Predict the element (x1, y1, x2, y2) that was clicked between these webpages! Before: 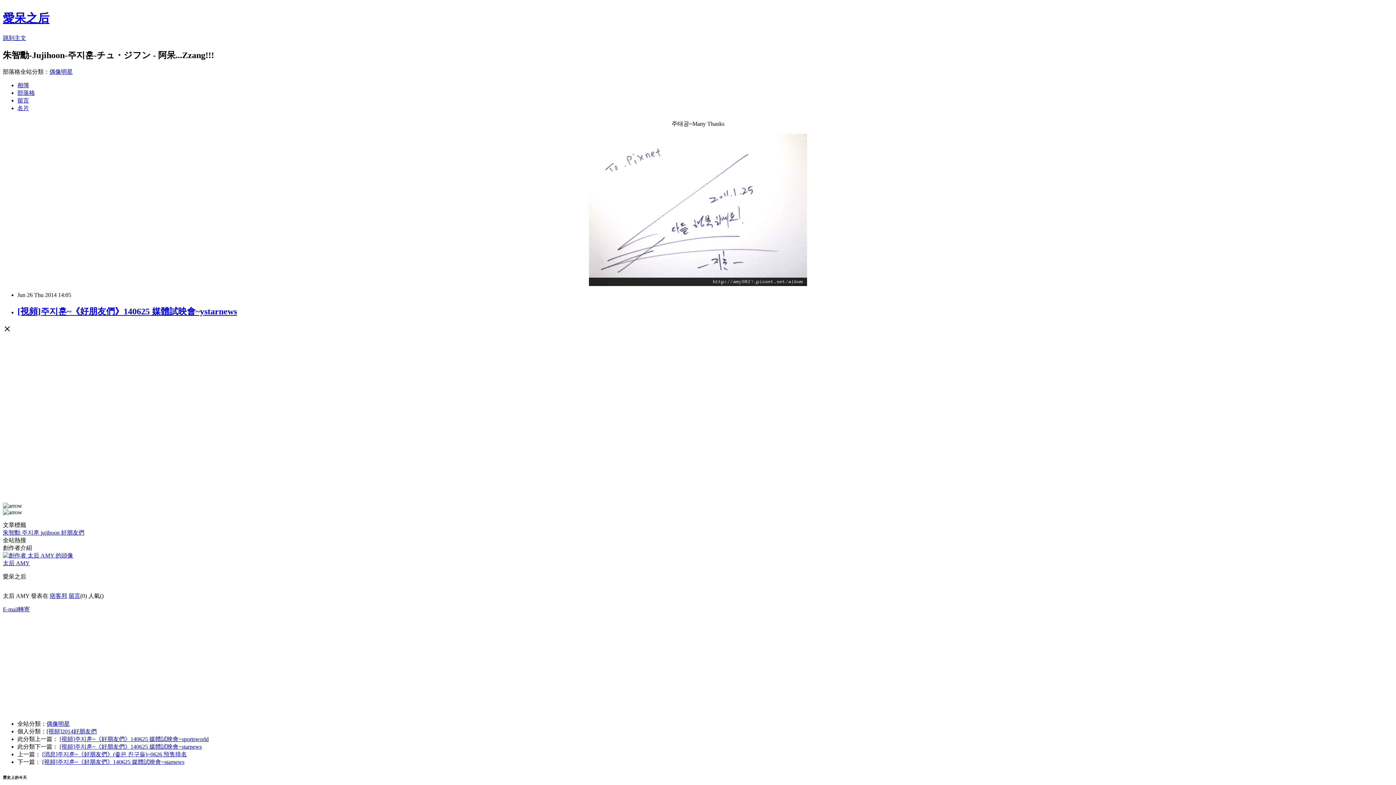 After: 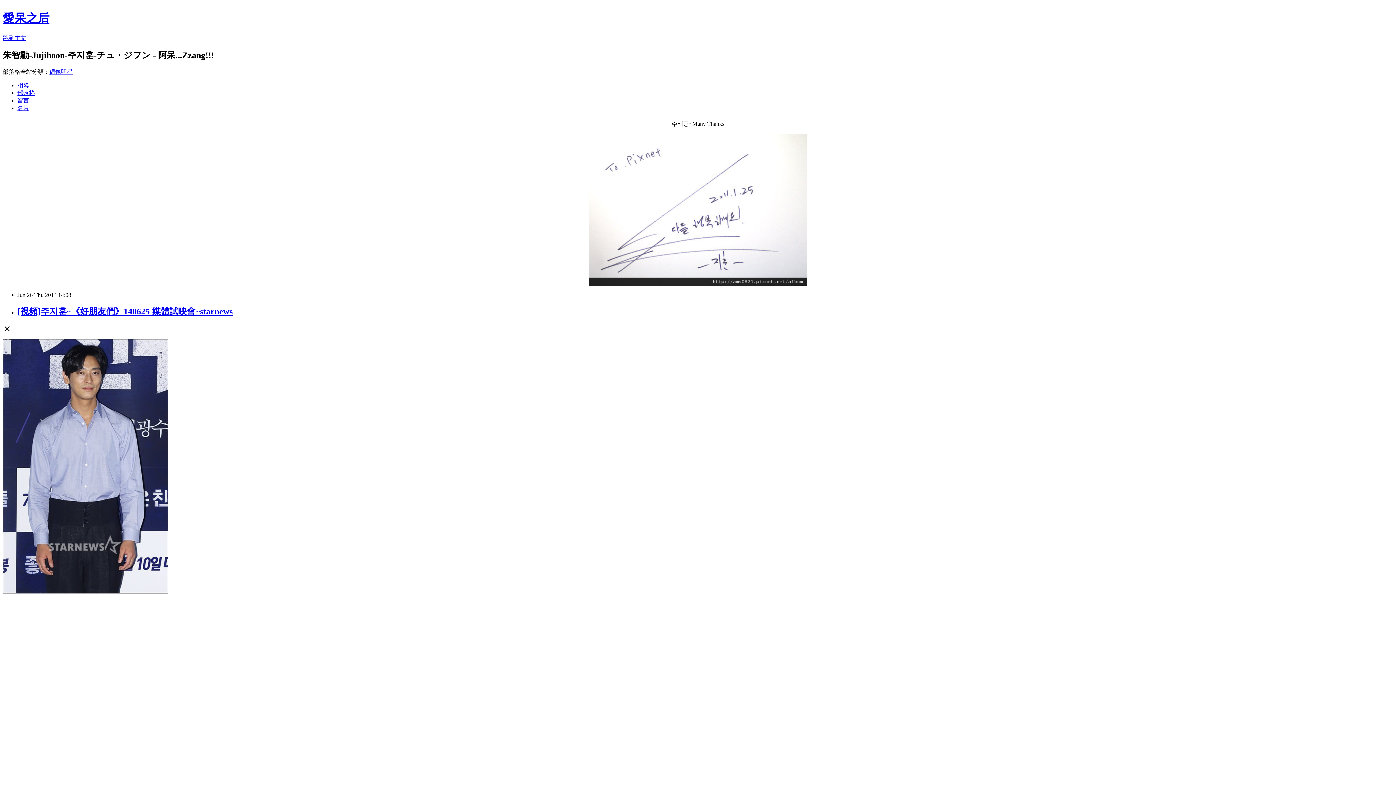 Action: label: [視頻]주지훈~《好朋友們》140625 媒體試映會~starnews bbox: (59, 743, 201, 750)